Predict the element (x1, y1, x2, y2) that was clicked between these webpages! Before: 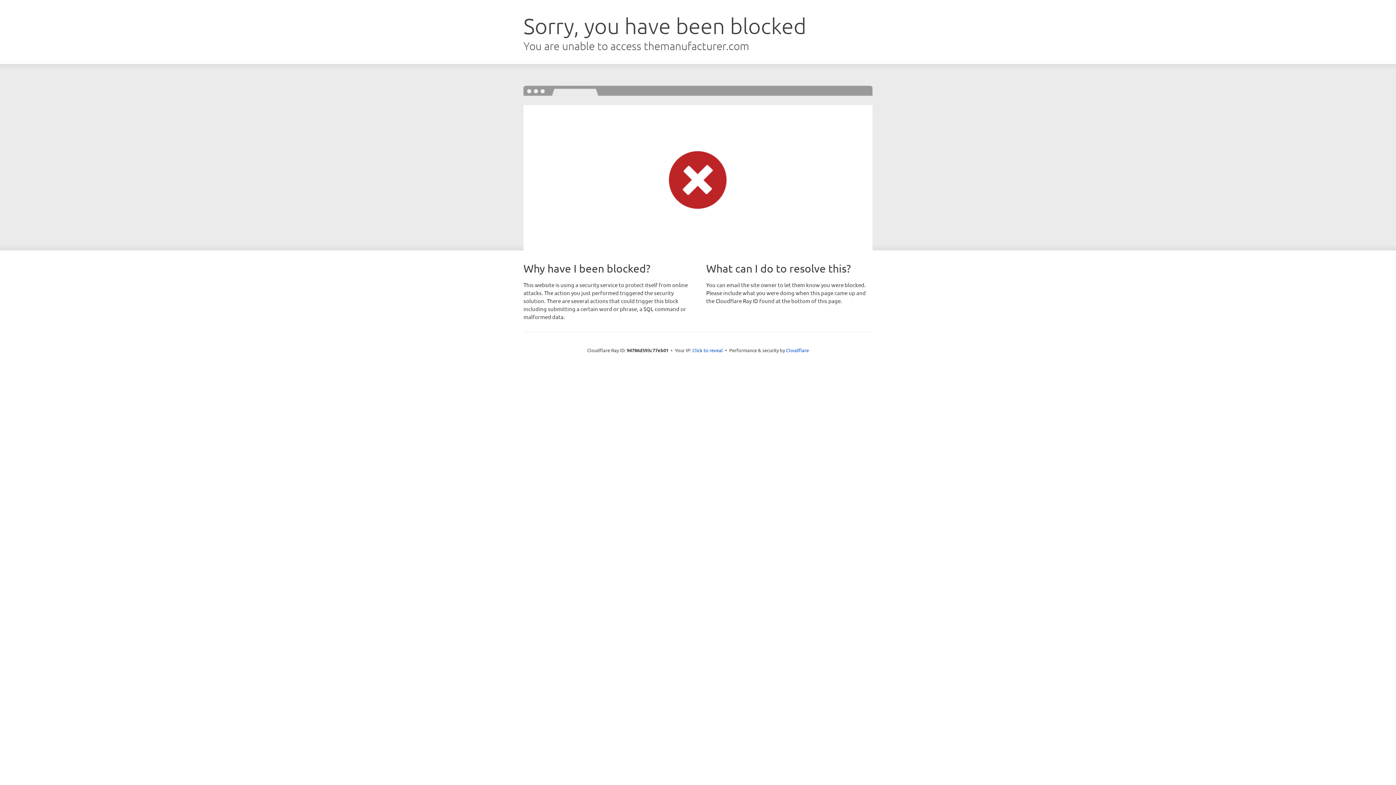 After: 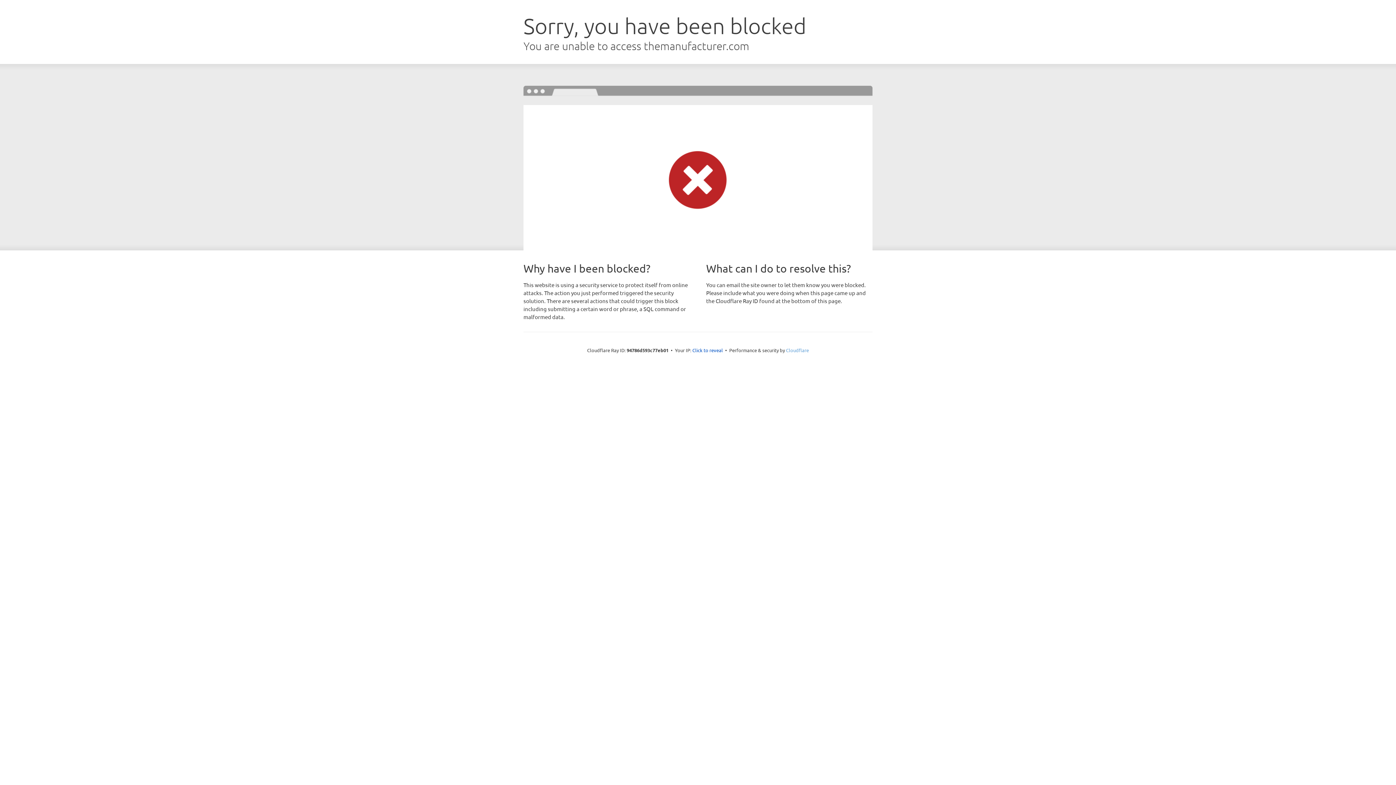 Action: label: Cloudflare bbox: (786, 347, 809, 353)